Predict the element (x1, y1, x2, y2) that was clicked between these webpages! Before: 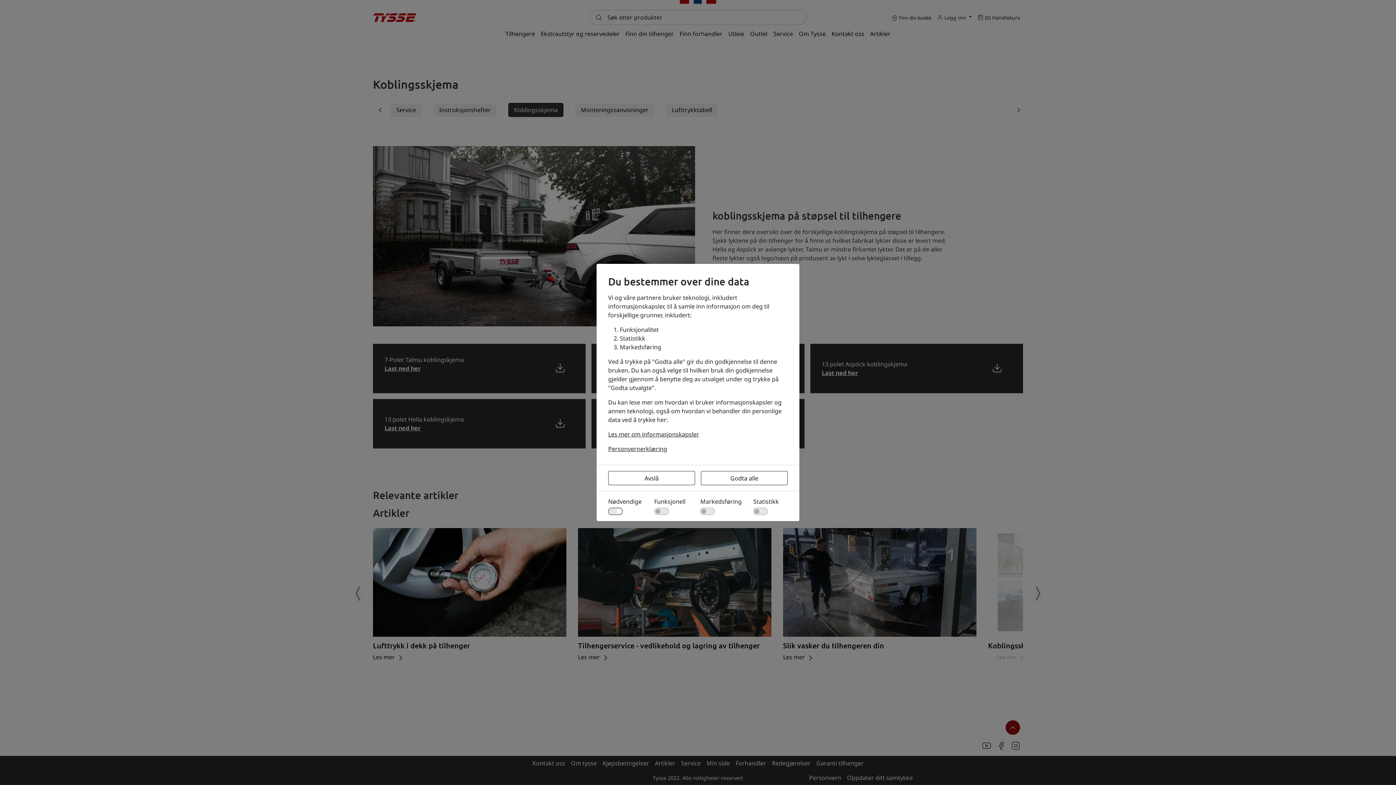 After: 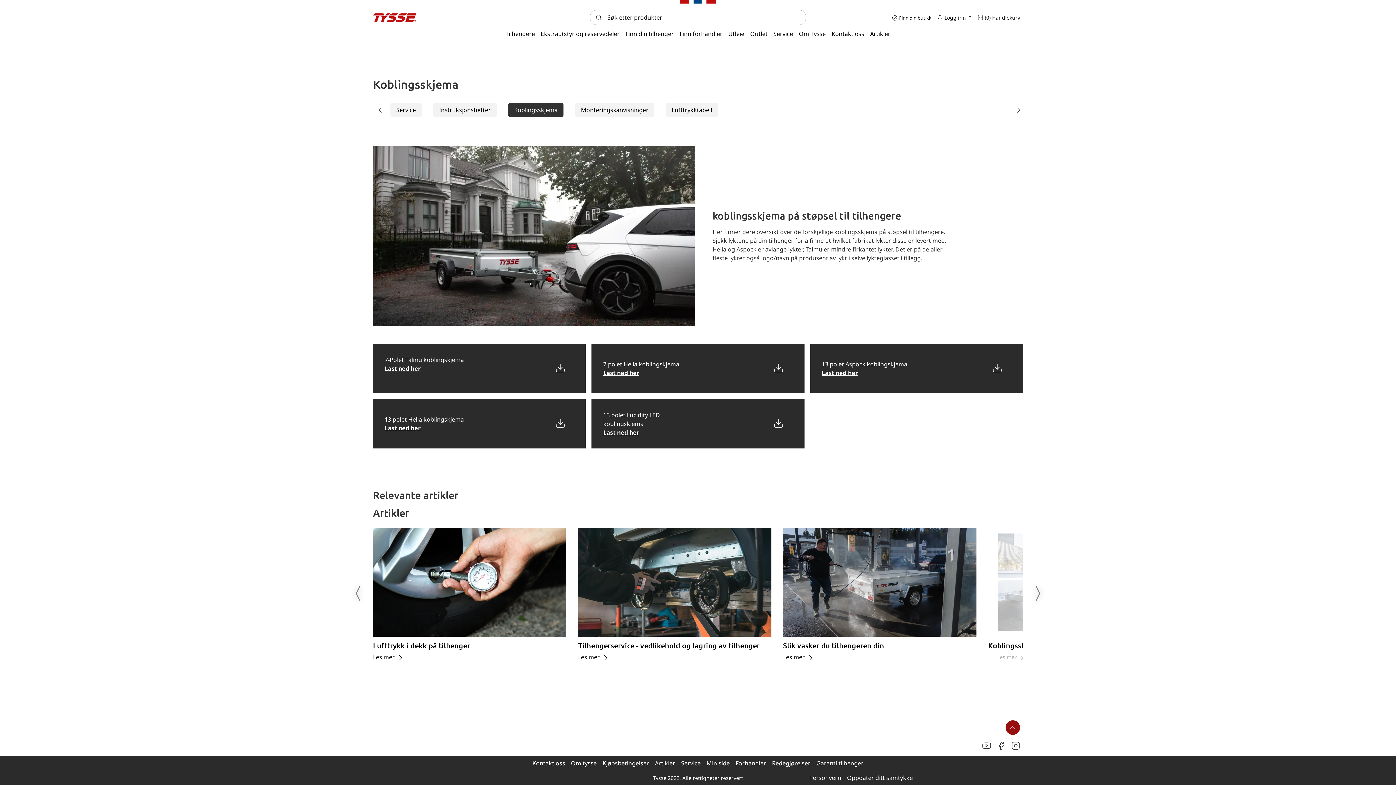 Action: label: Godta alle bbox: (701, 471, 788, 485)